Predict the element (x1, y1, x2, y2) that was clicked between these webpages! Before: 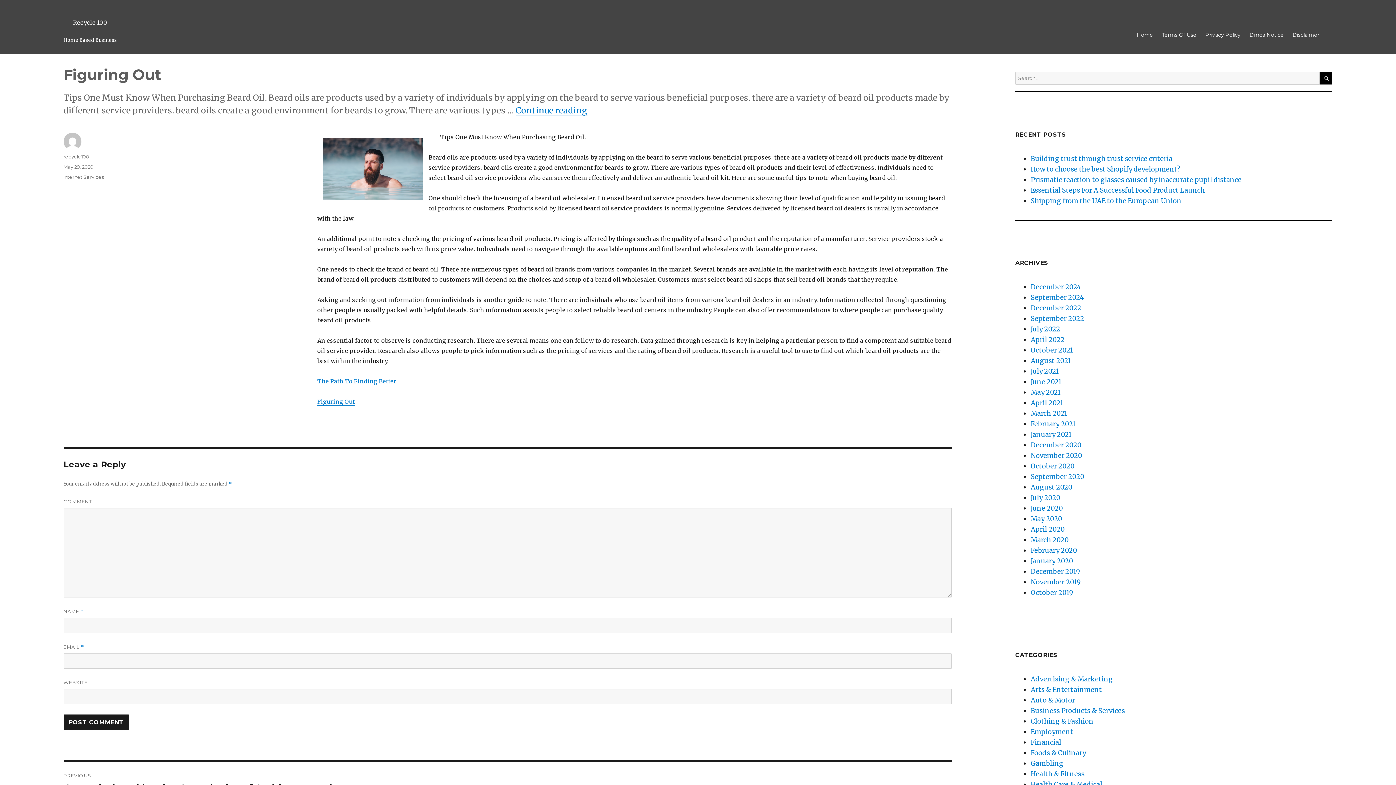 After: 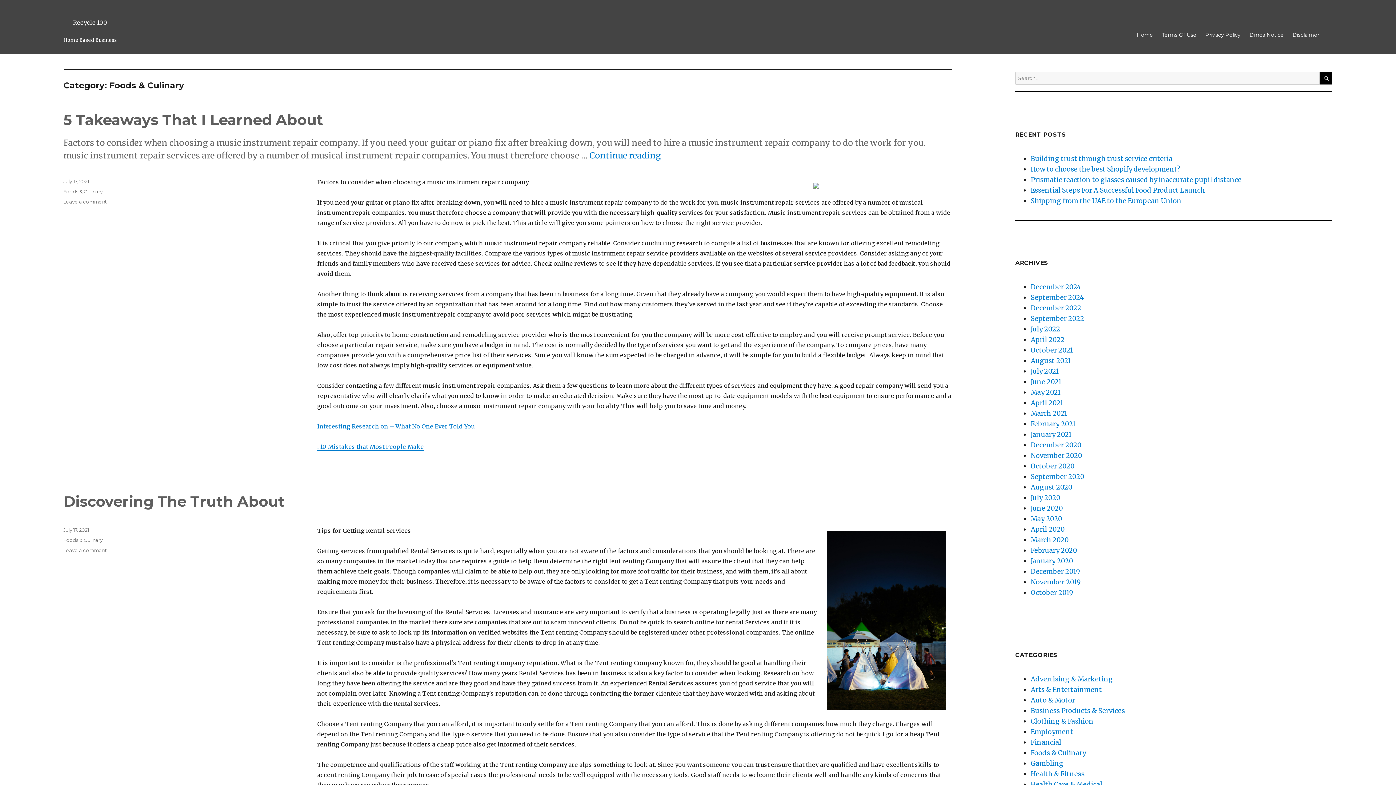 Action: label: Foods & Culinary bbox: (1030, 749, 1086, 757)